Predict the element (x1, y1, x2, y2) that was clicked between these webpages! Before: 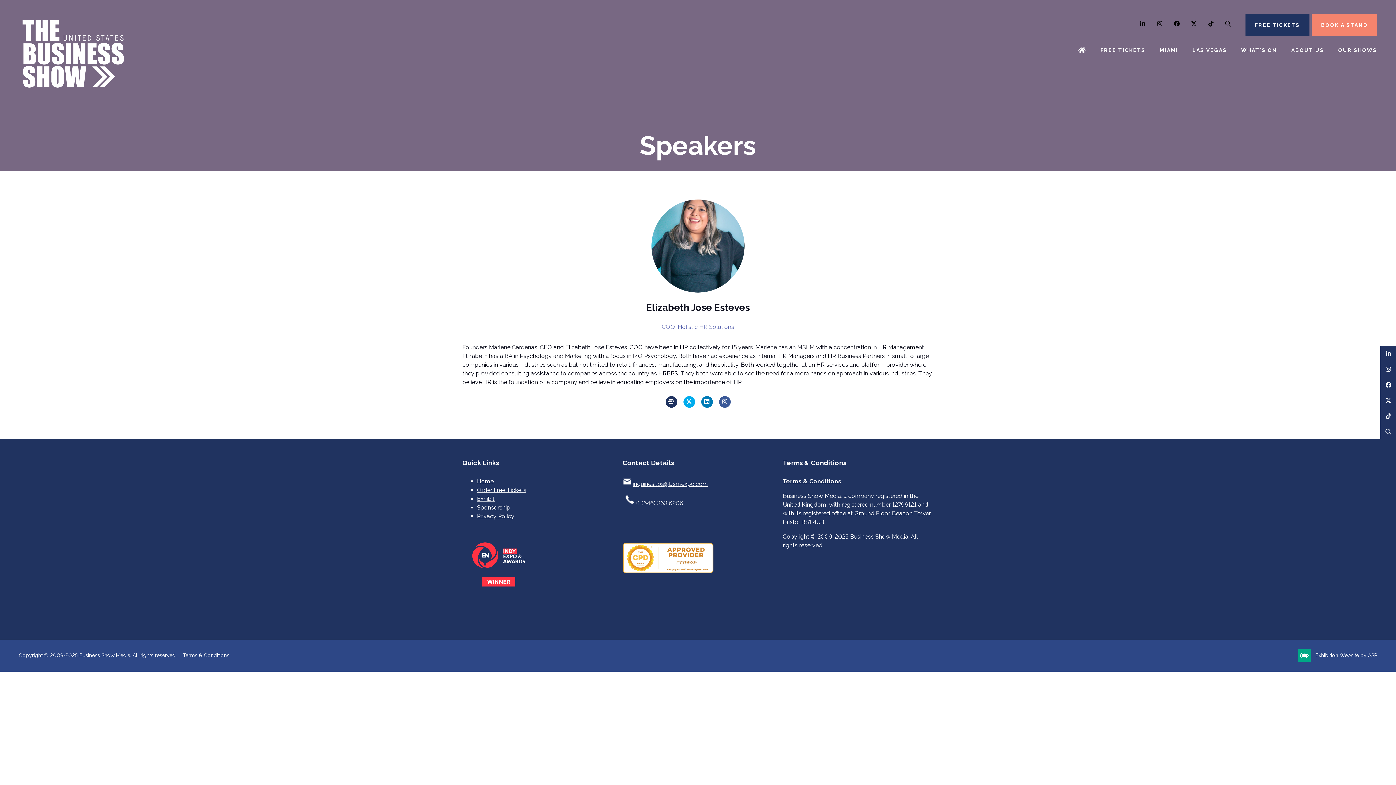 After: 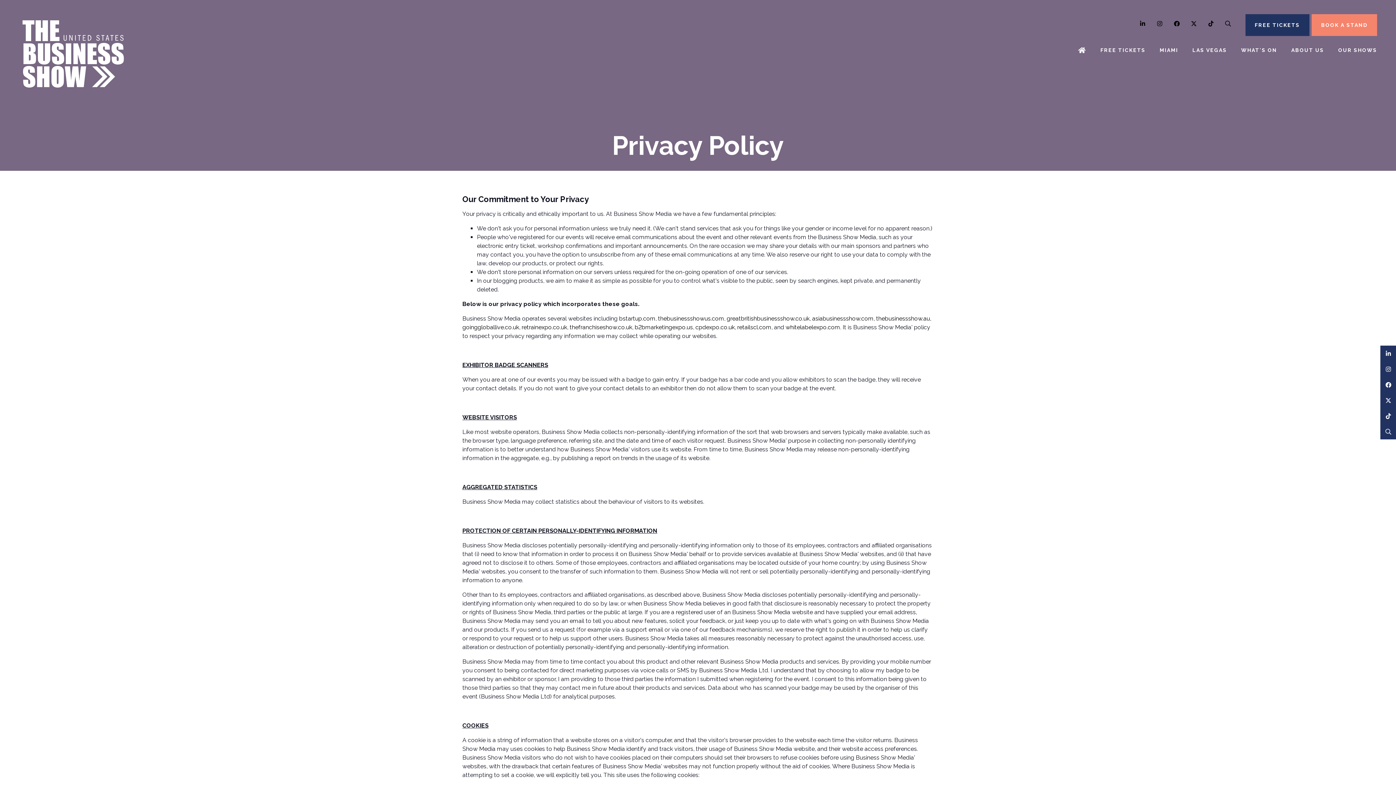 Action: bbox: (477, 513, 514, 519) label: Privacy Policy